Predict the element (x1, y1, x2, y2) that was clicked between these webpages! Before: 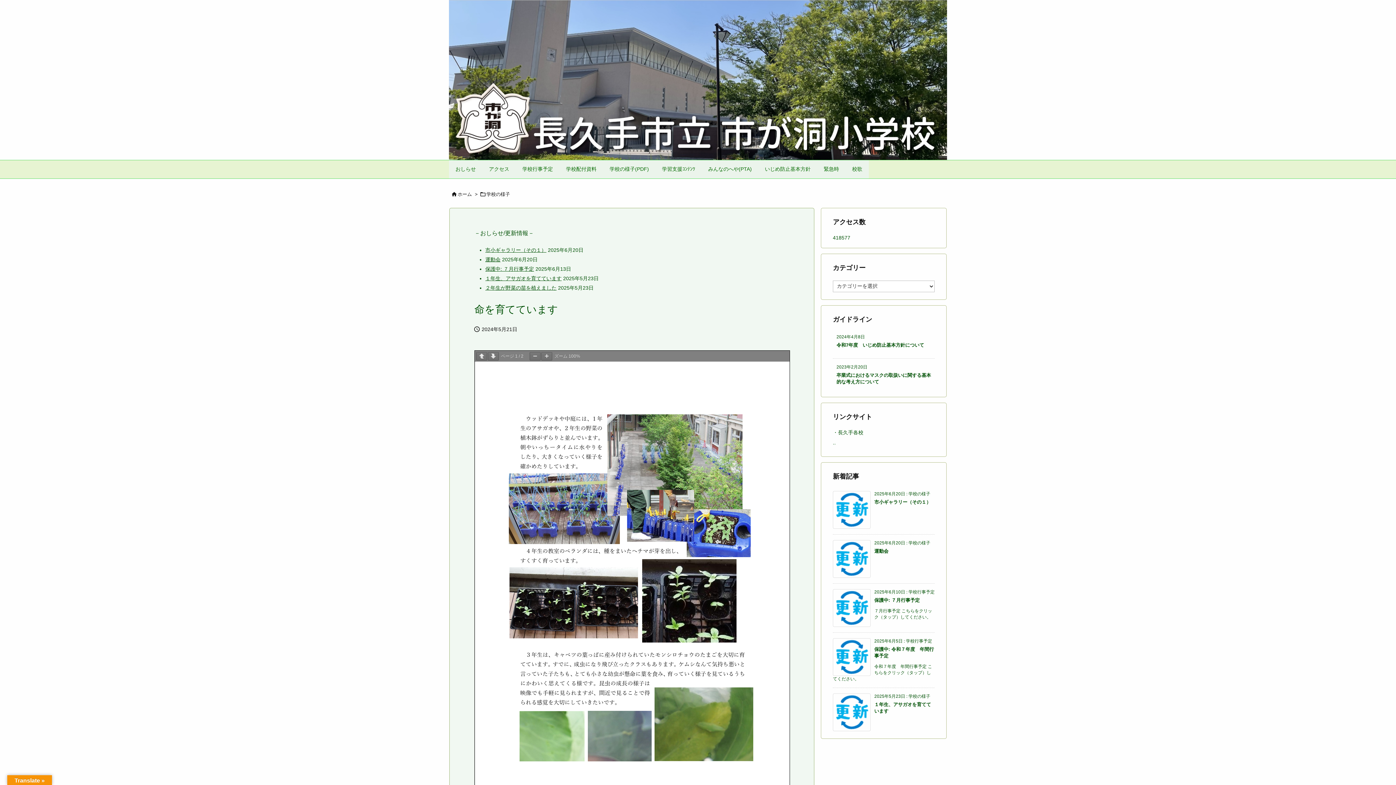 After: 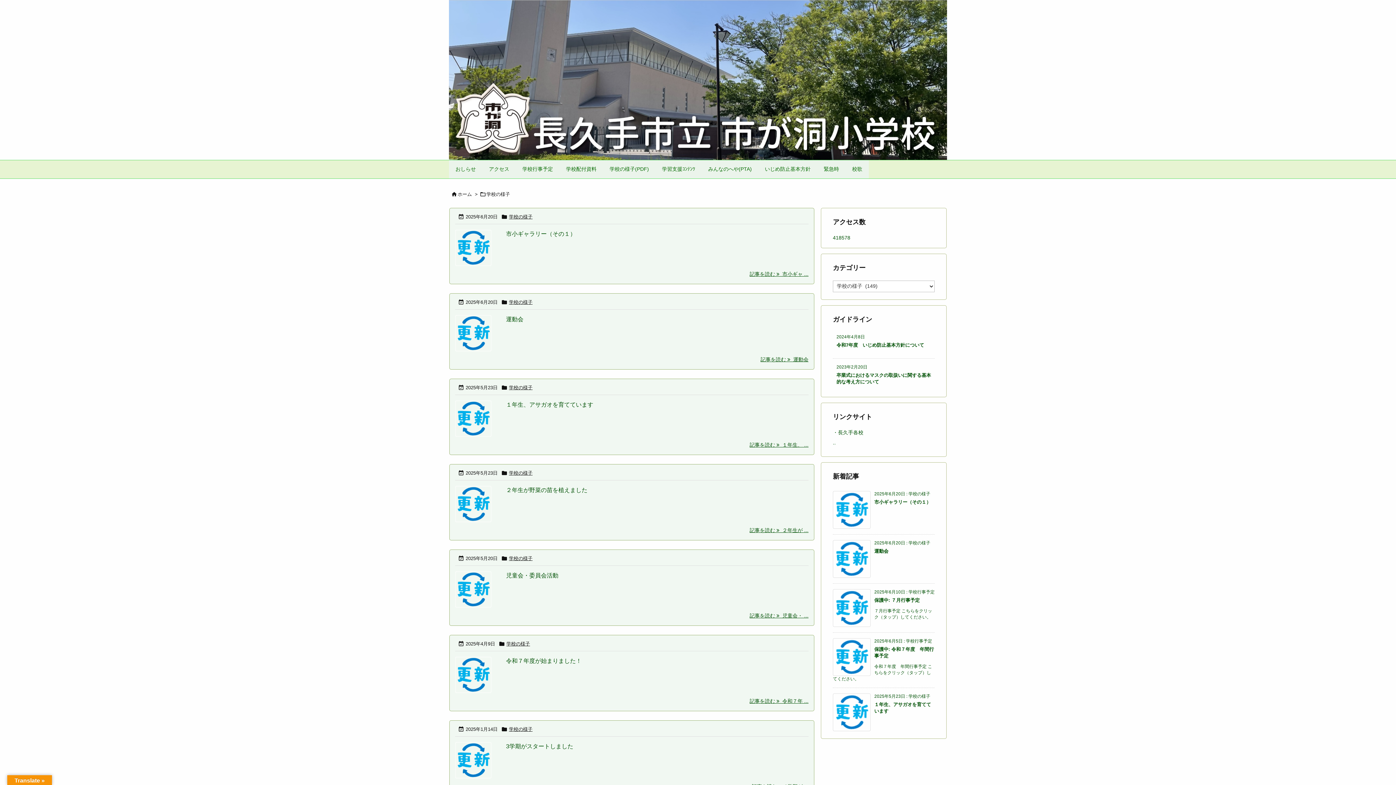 Action: bbox: (603, 160, 655, 178) label: 学校の様子(PDF)